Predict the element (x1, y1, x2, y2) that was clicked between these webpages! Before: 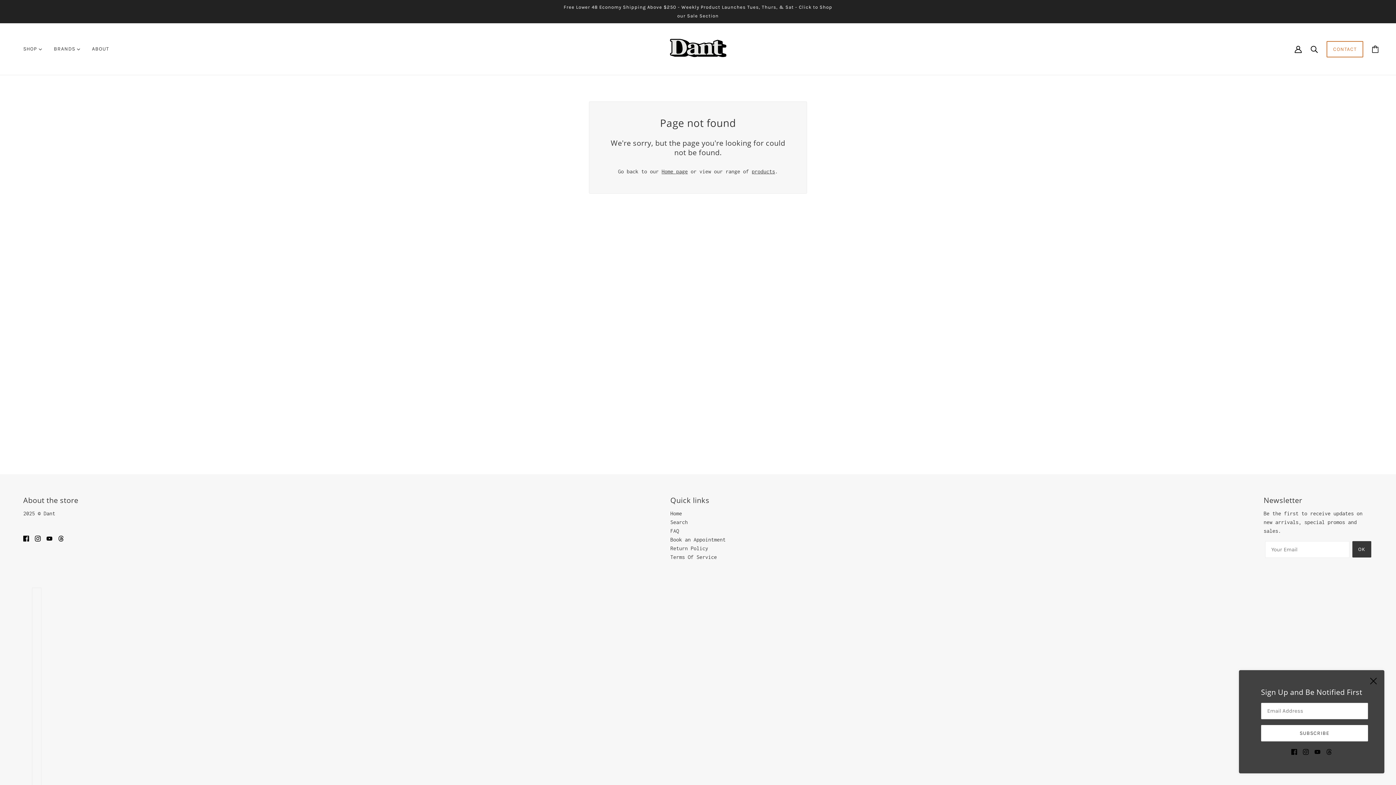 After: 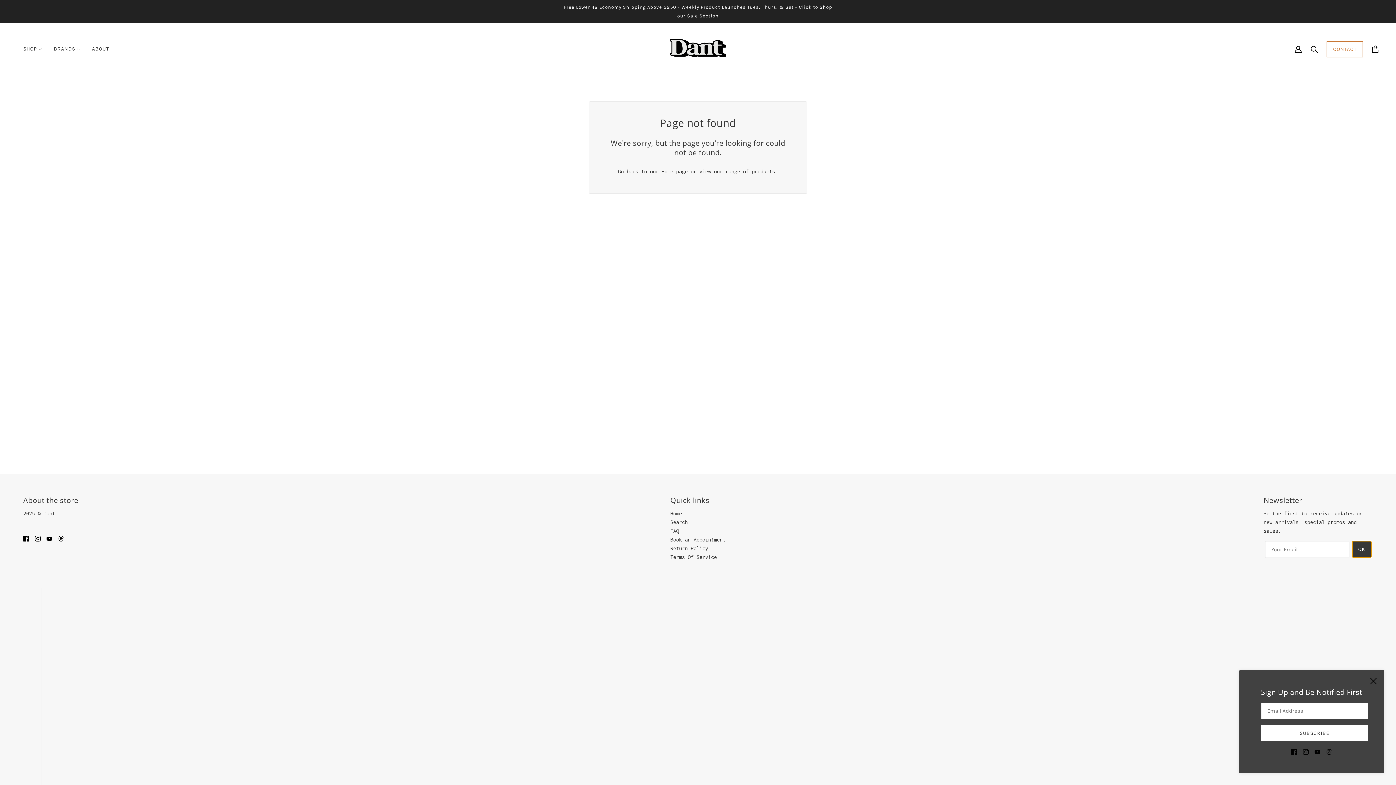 Action: bbox: (1352, 541, 1371, 557) label: OK